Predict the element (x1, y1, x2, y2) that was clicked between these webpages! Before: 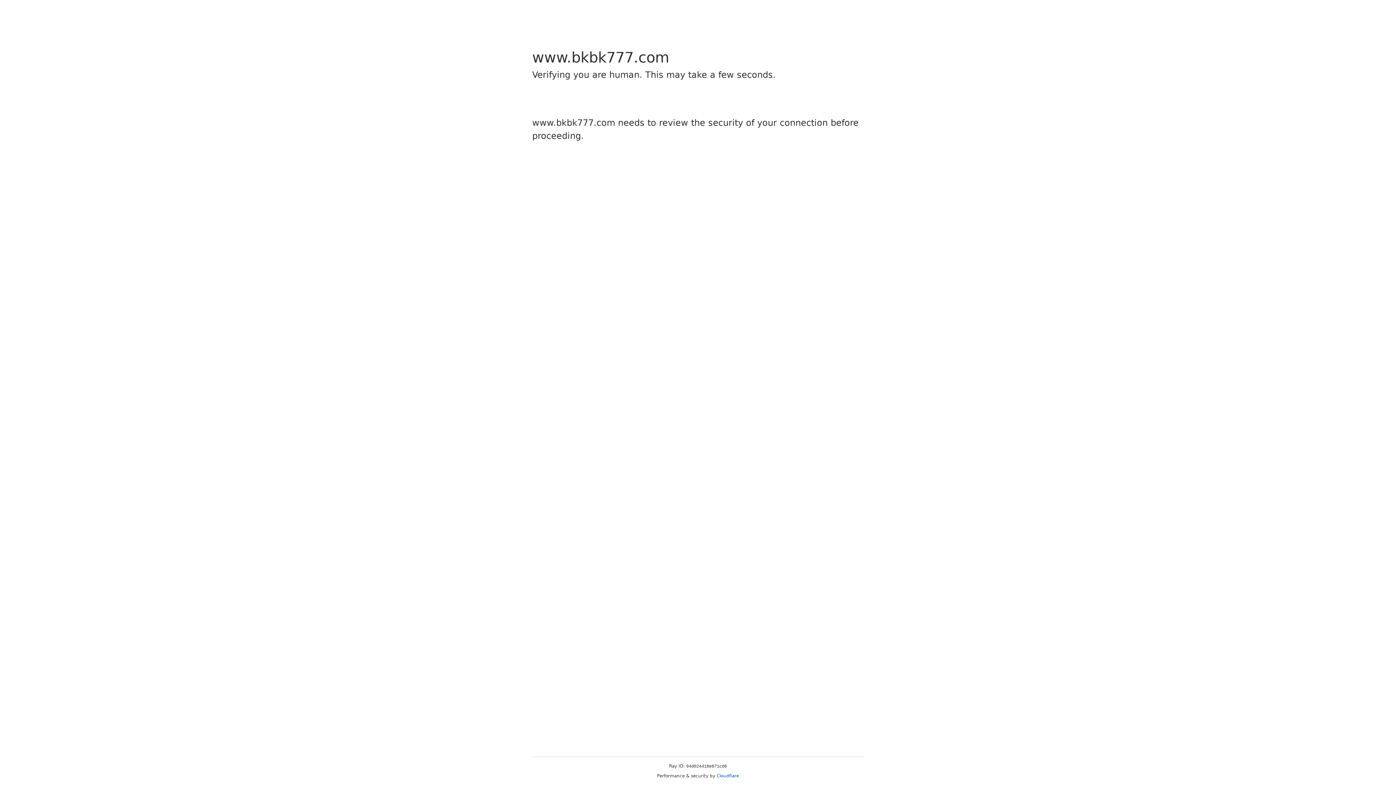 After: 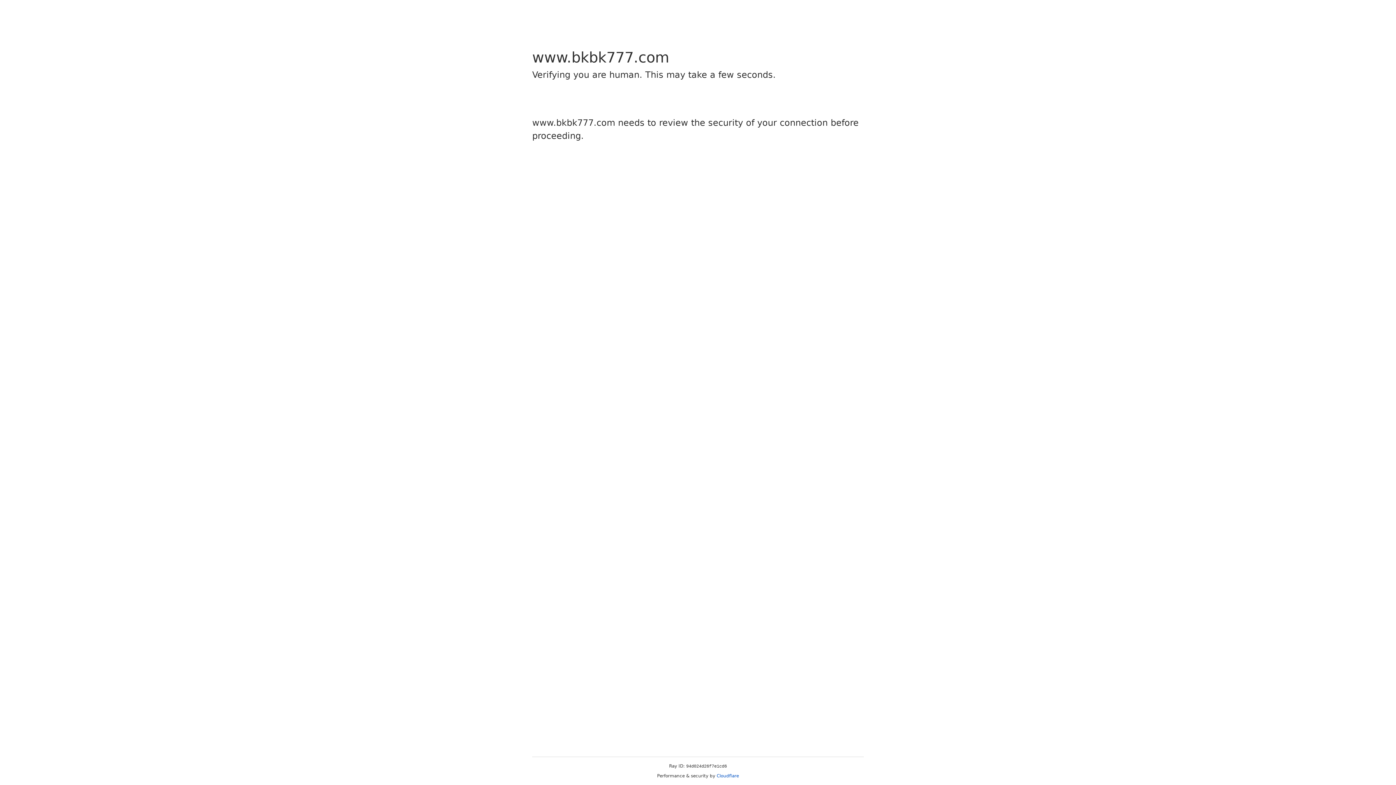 Action: bbox: (716, 773, 739, 778) label: Cloudflare